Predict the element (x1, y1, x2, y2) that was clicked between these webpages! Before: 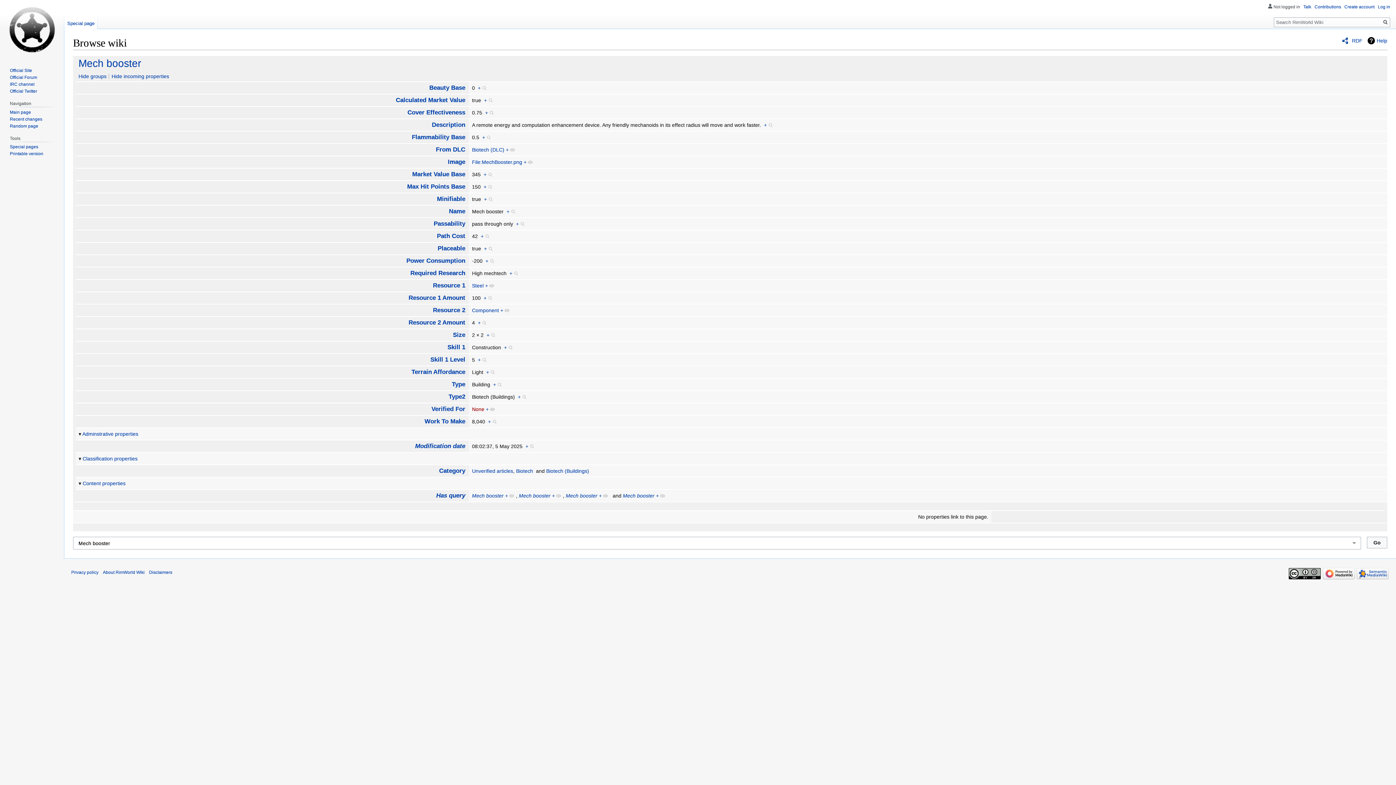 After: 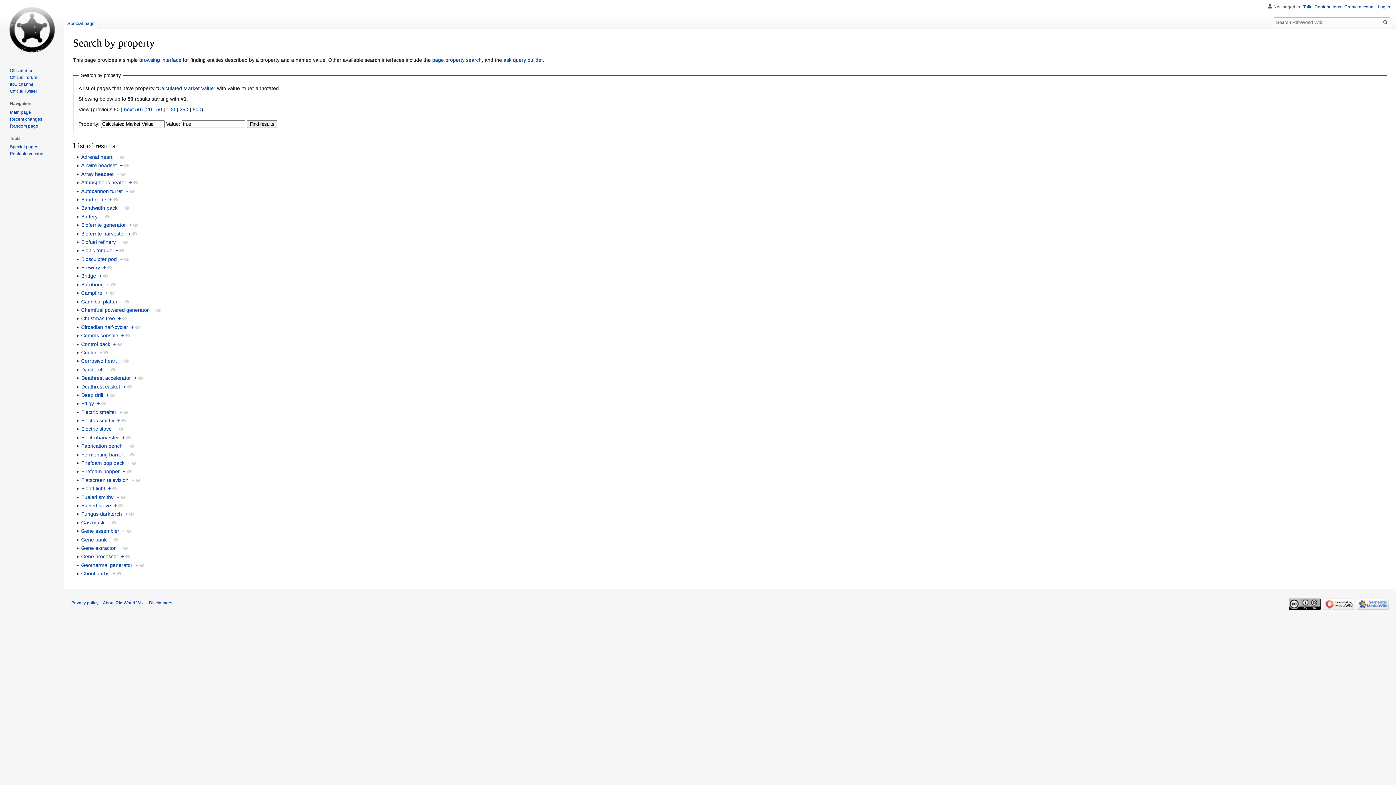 Action: bbox: (484, 97, 493, 103) label: +